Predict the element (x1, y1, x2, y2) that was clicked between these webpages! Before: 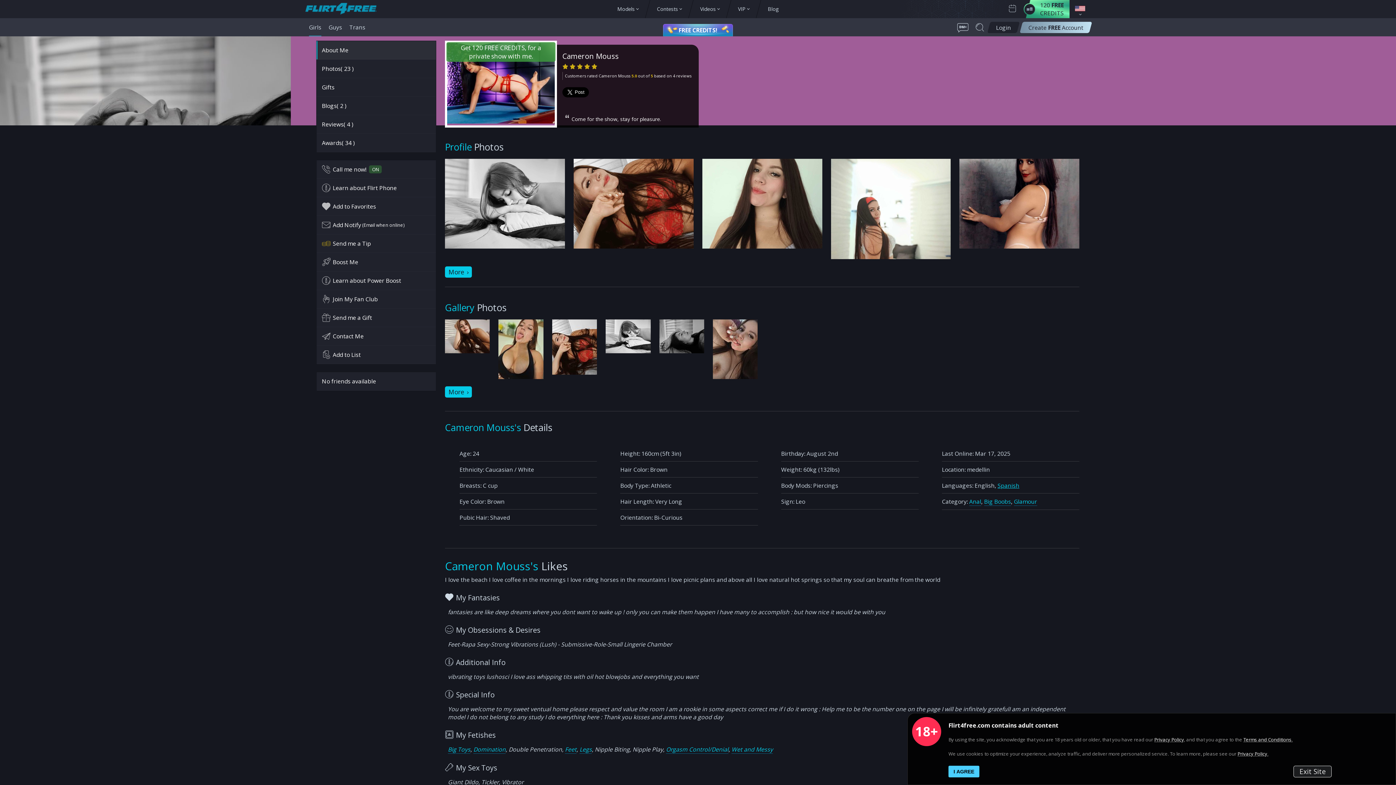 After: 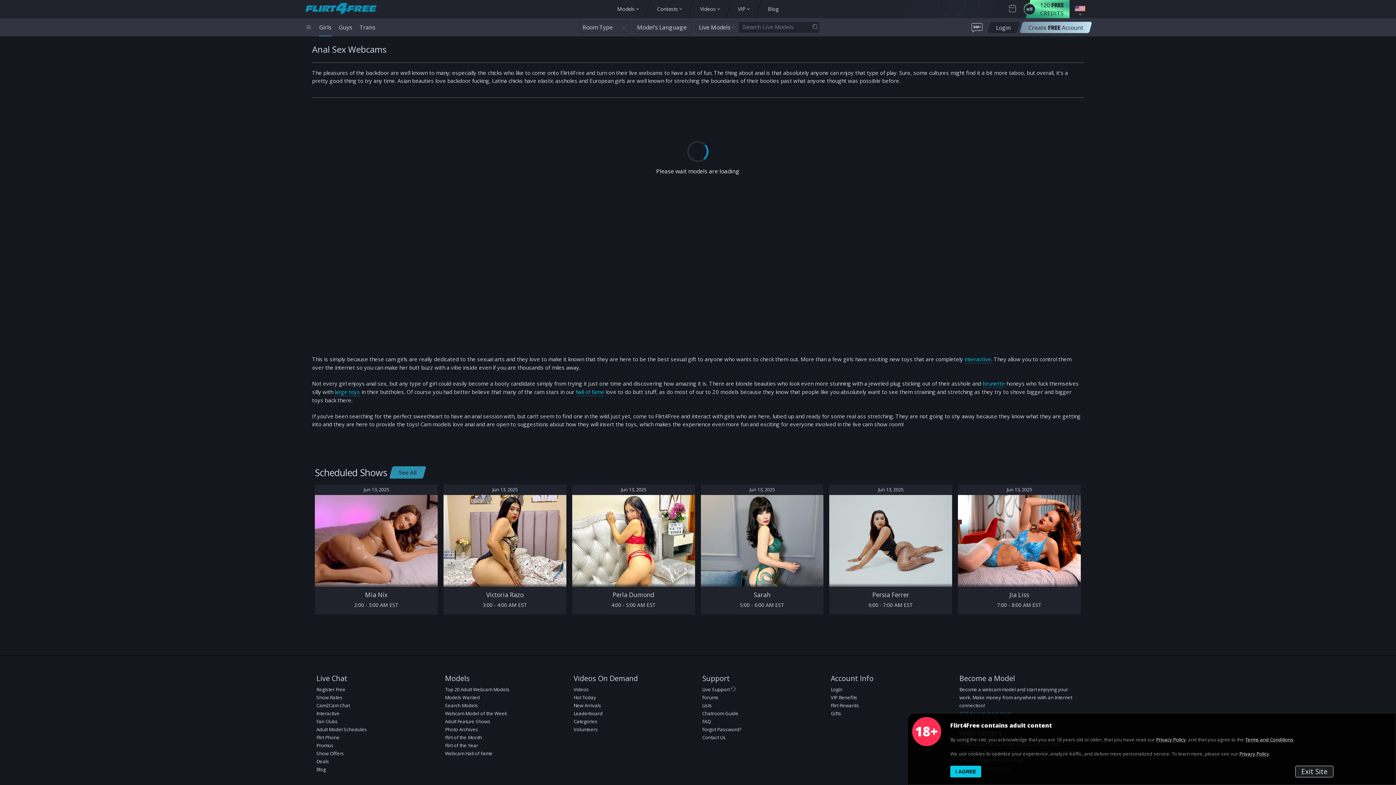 Action: label: Anal bbox: (969, 497, 981, 506)